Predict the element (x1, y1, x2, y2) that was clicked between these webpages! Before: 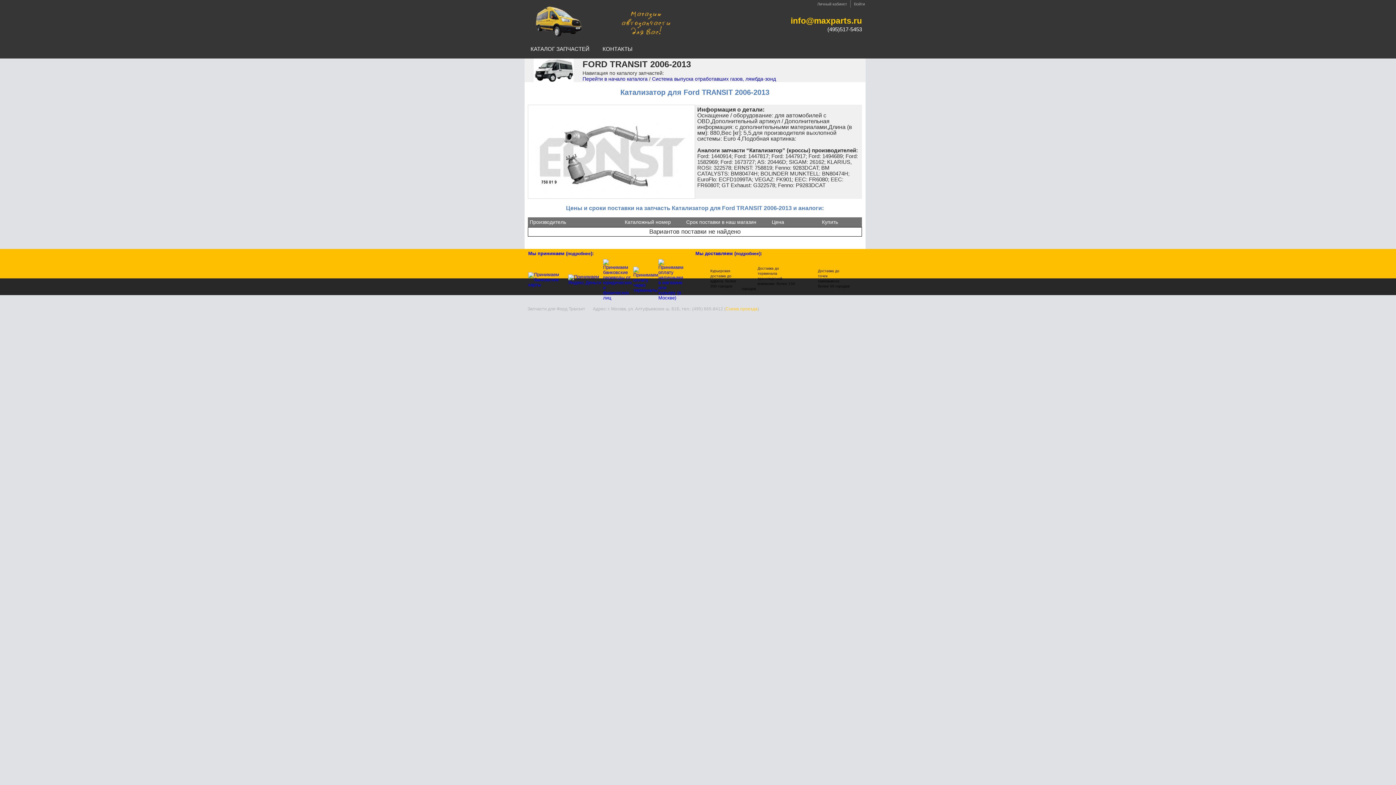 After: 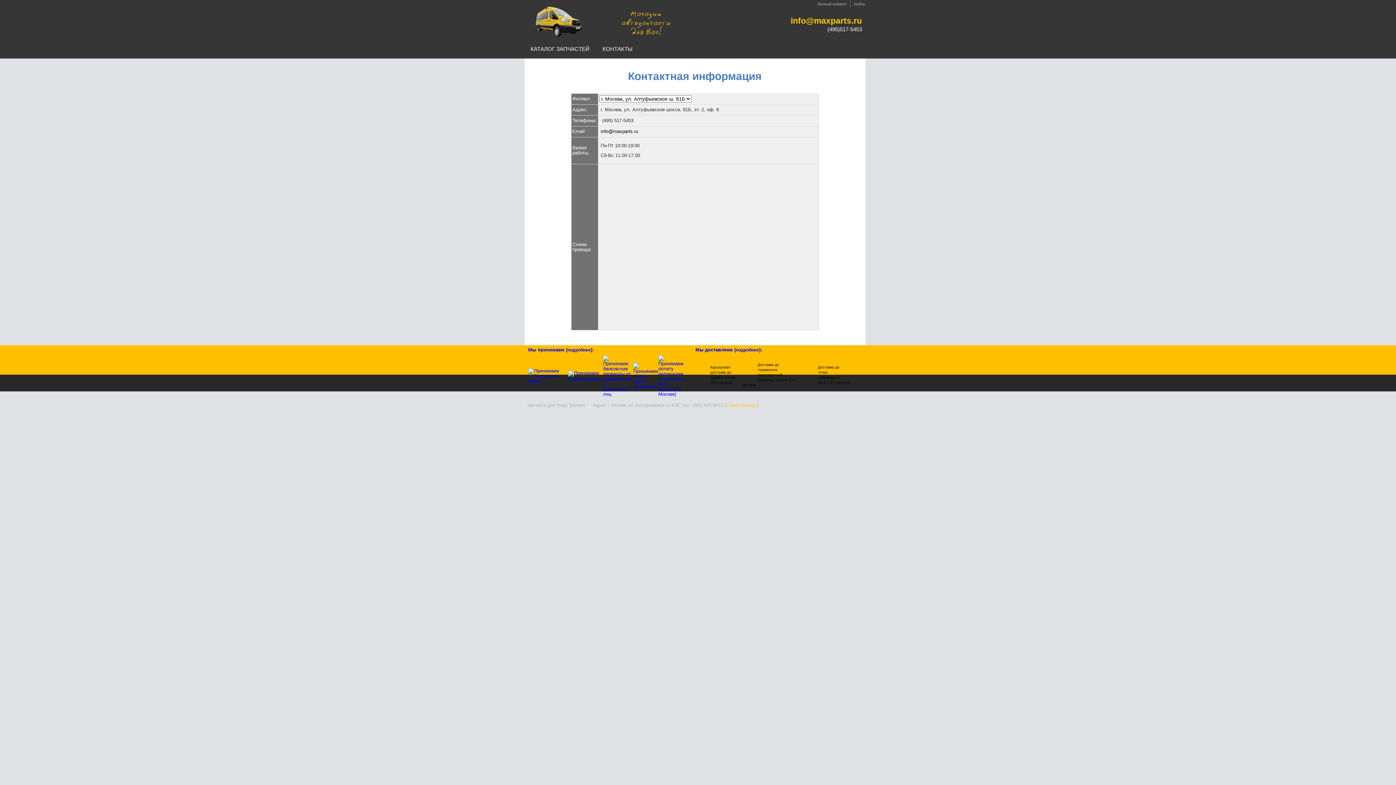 Action: bbox: (725, 301, 757, 311) label: Схема проезда